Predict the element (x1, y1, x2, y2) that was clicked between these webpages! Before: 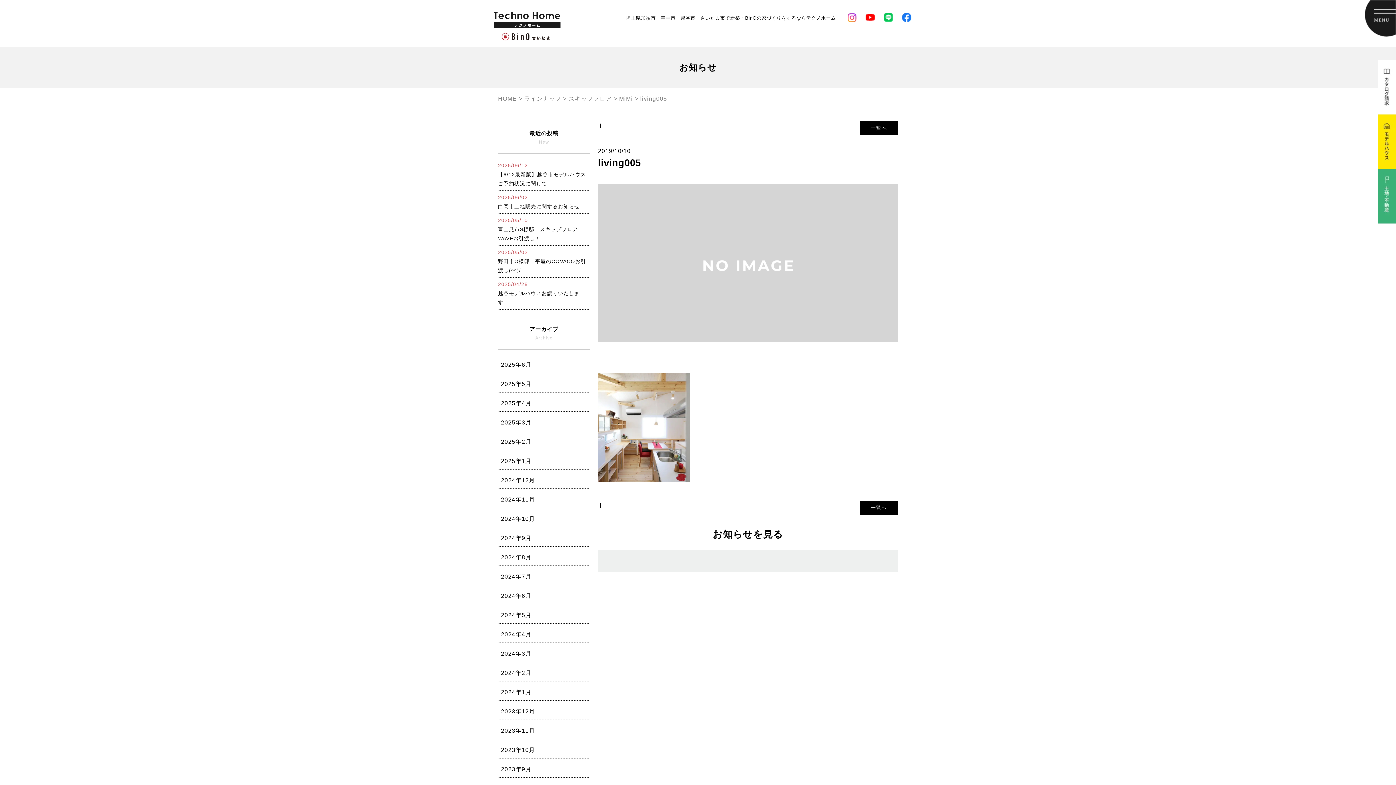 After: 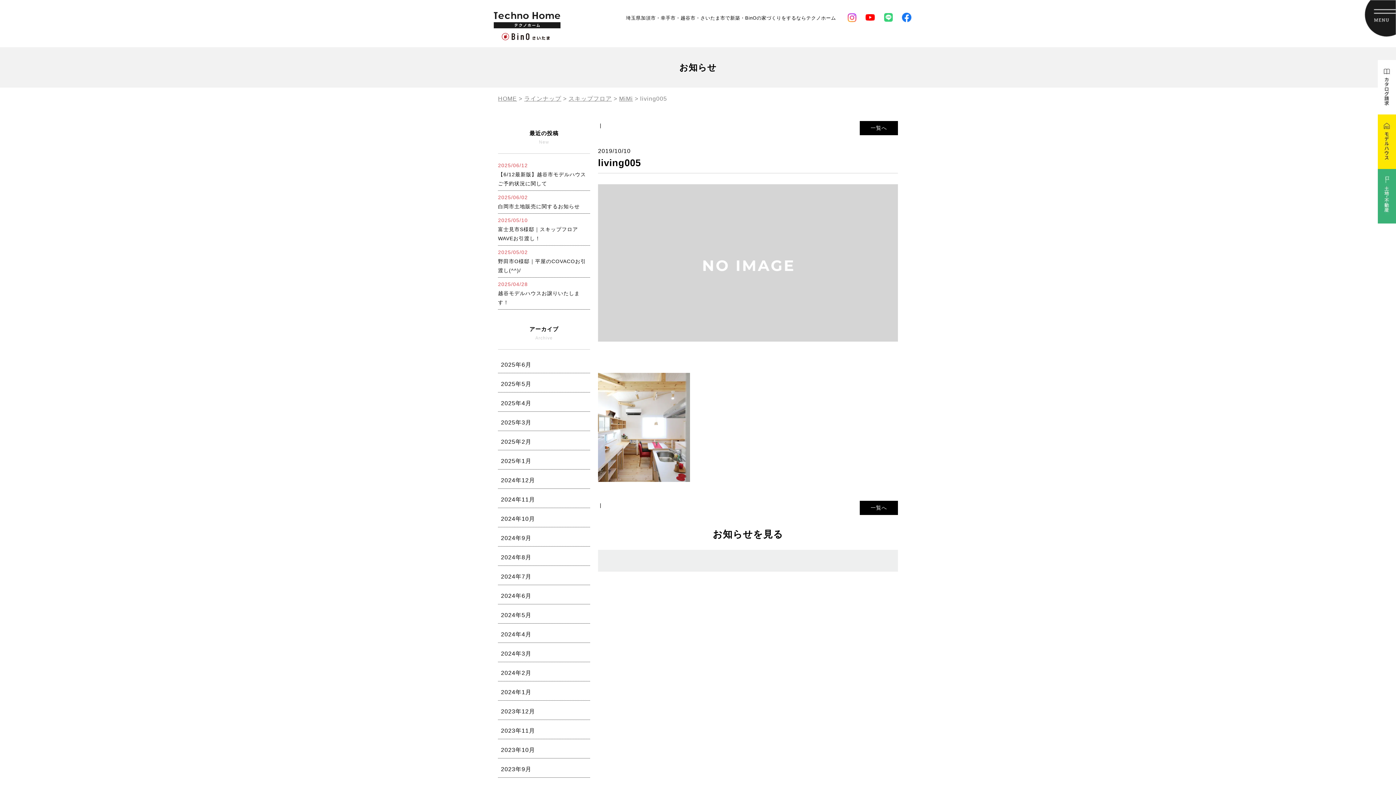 Action: bbox: (884, 13, 893, 19)